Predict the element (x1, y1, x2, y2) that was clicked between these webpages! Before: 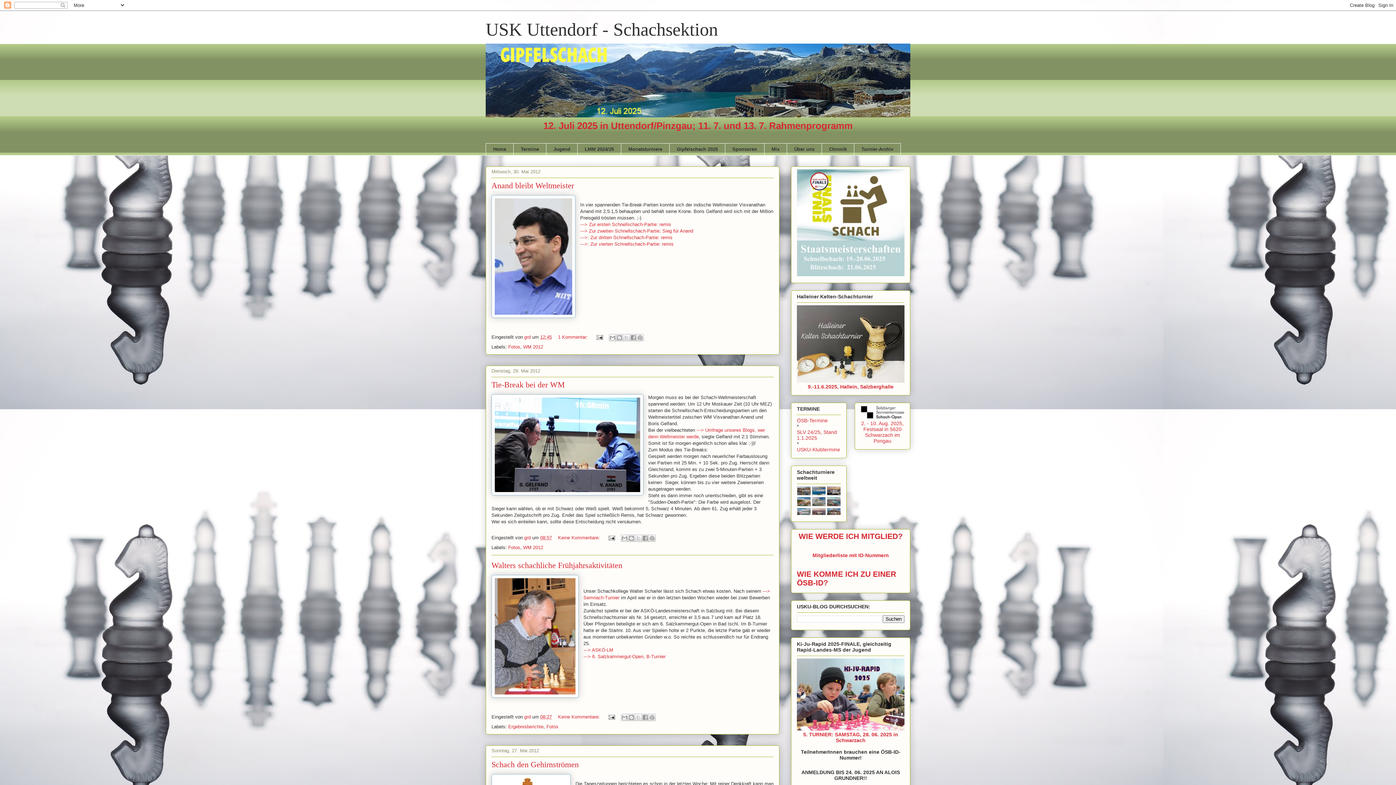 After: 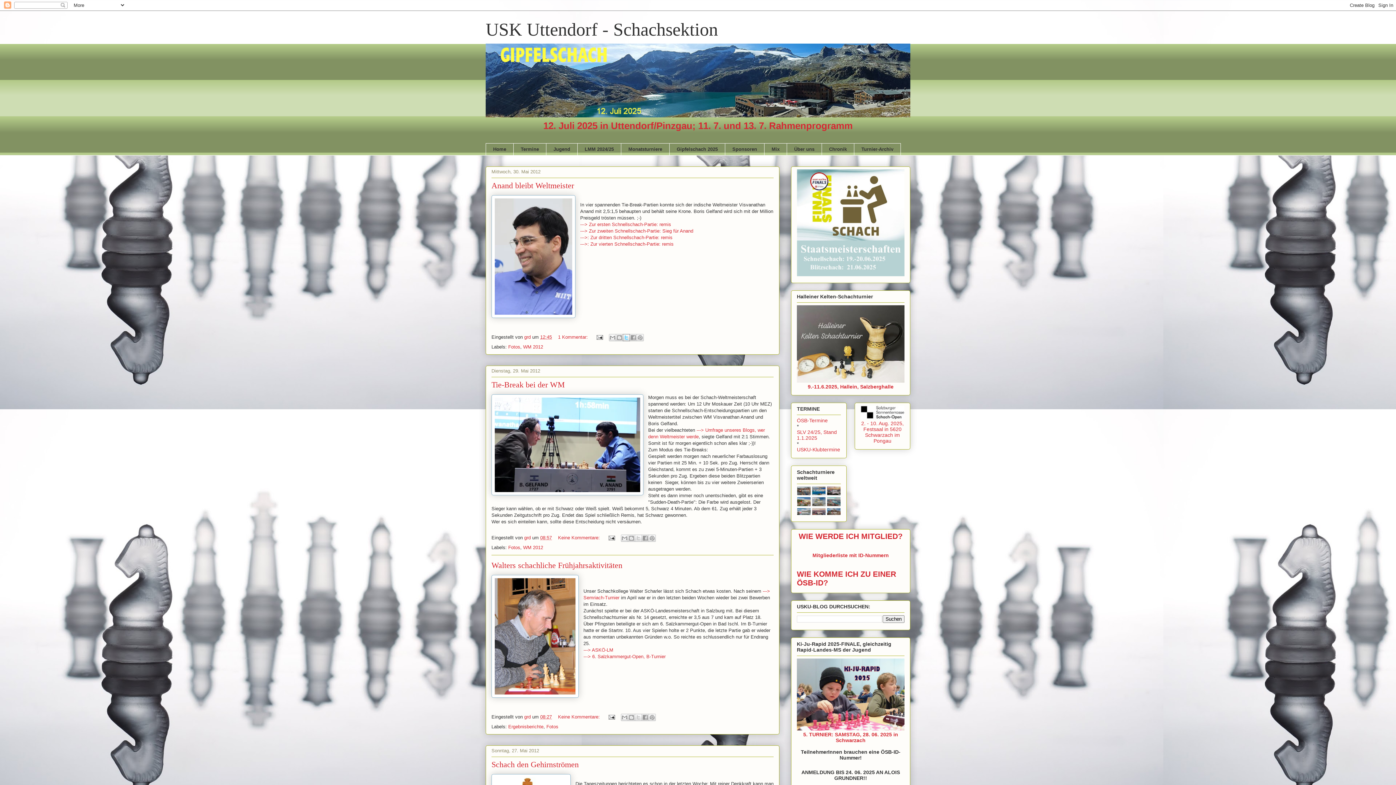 Action: label: Auf X teilen bbox: (622, 334, 630, 341)